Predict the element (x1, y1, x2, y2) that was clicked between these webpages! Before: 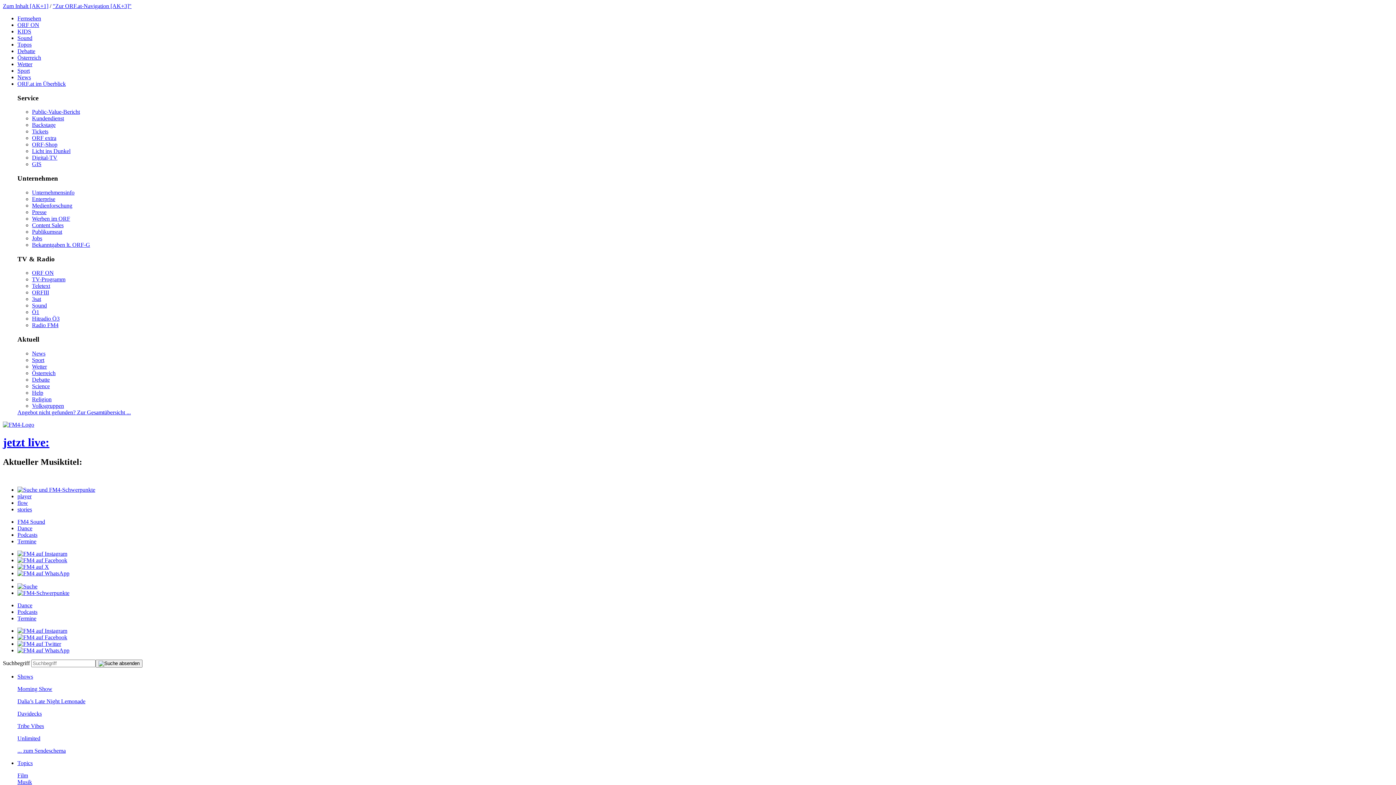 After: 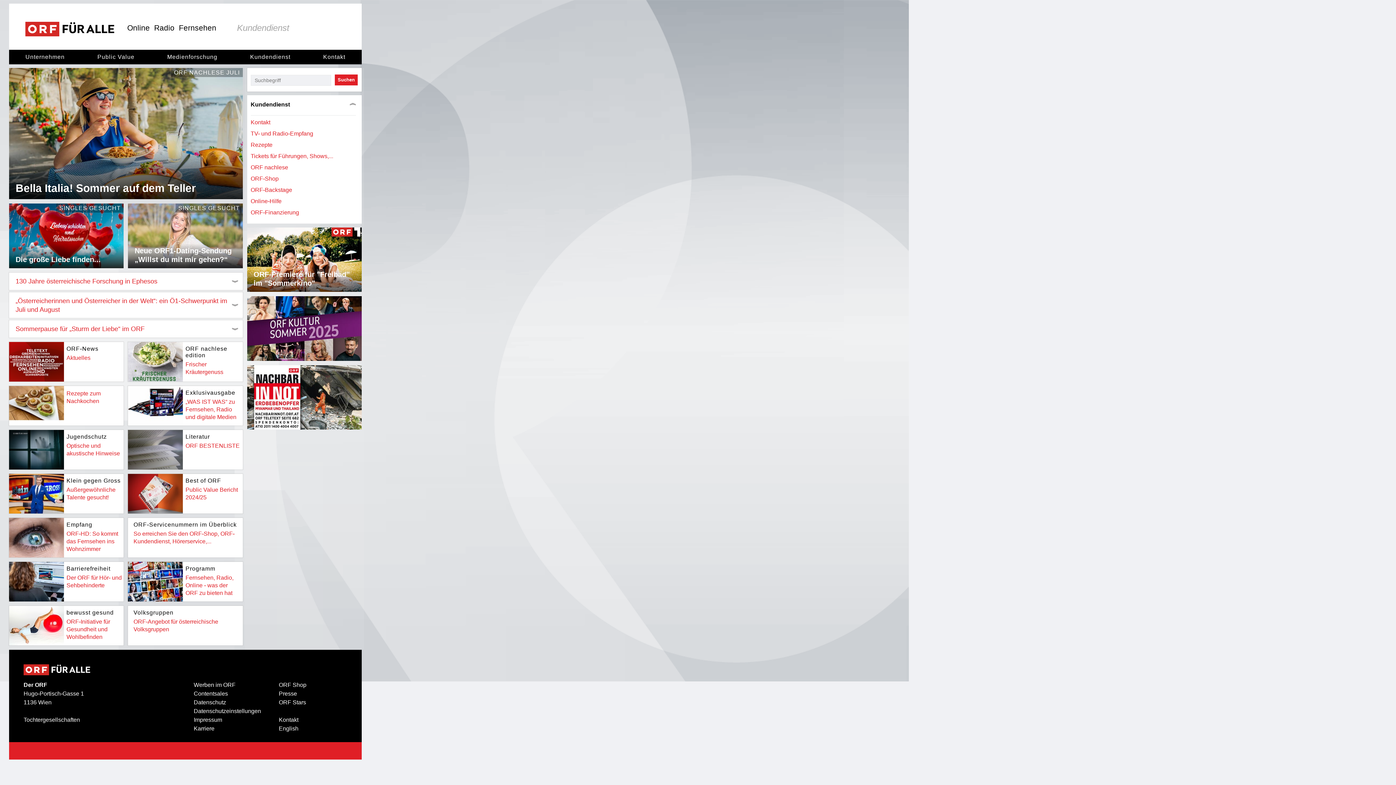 Action: label: Kundendienst bbox: (32, 115, 64, 121)